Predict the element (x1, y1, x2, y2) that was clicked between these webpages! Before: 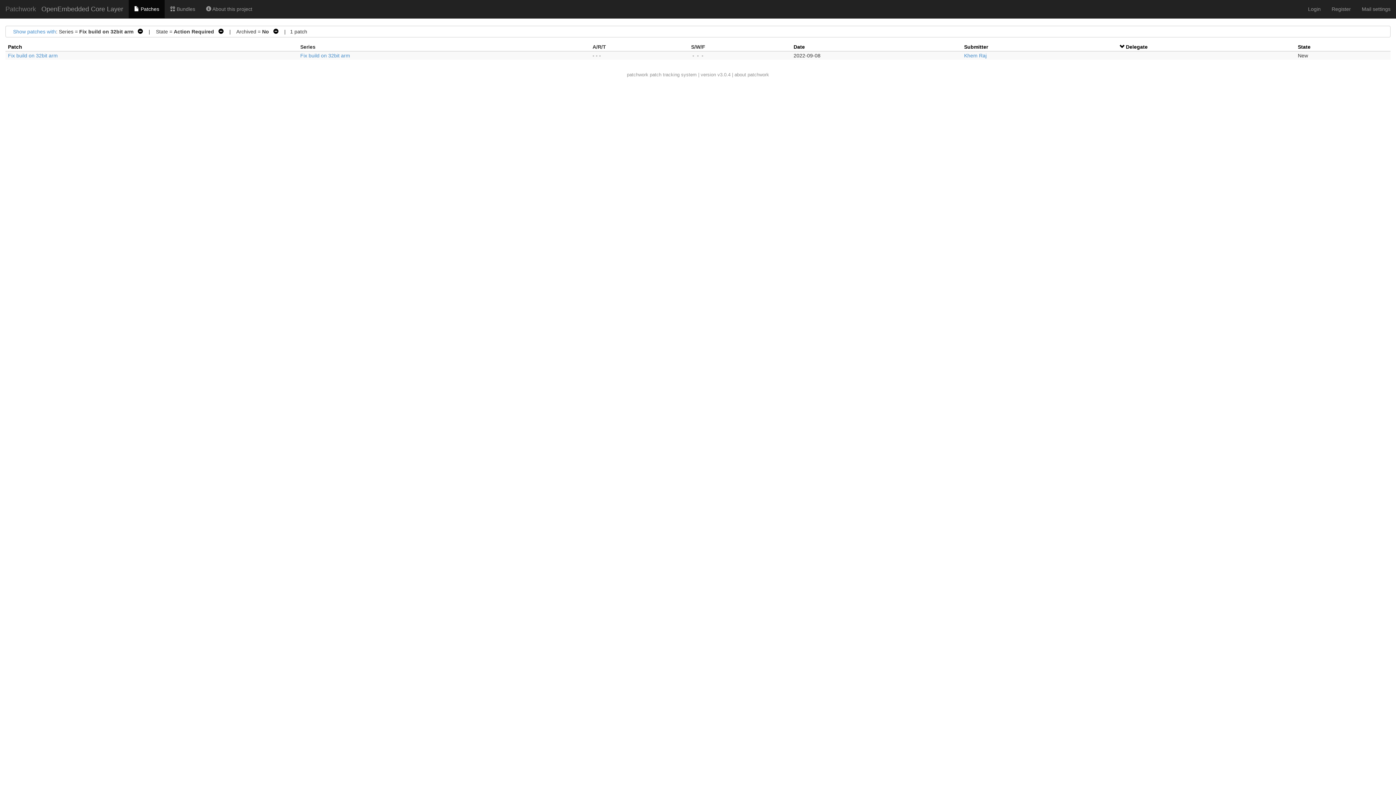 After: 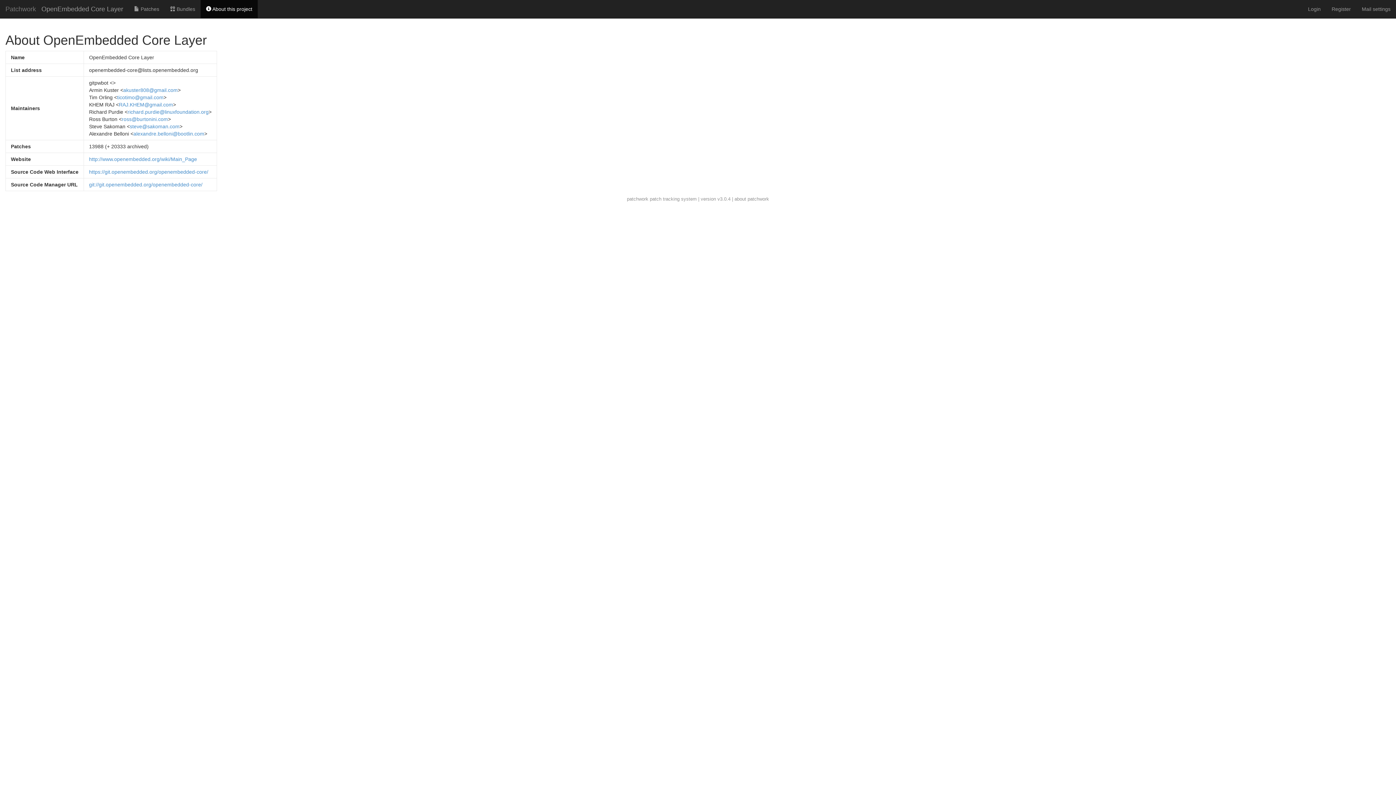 Action: label:  About this project bbox: (200, 0, 257, 18)